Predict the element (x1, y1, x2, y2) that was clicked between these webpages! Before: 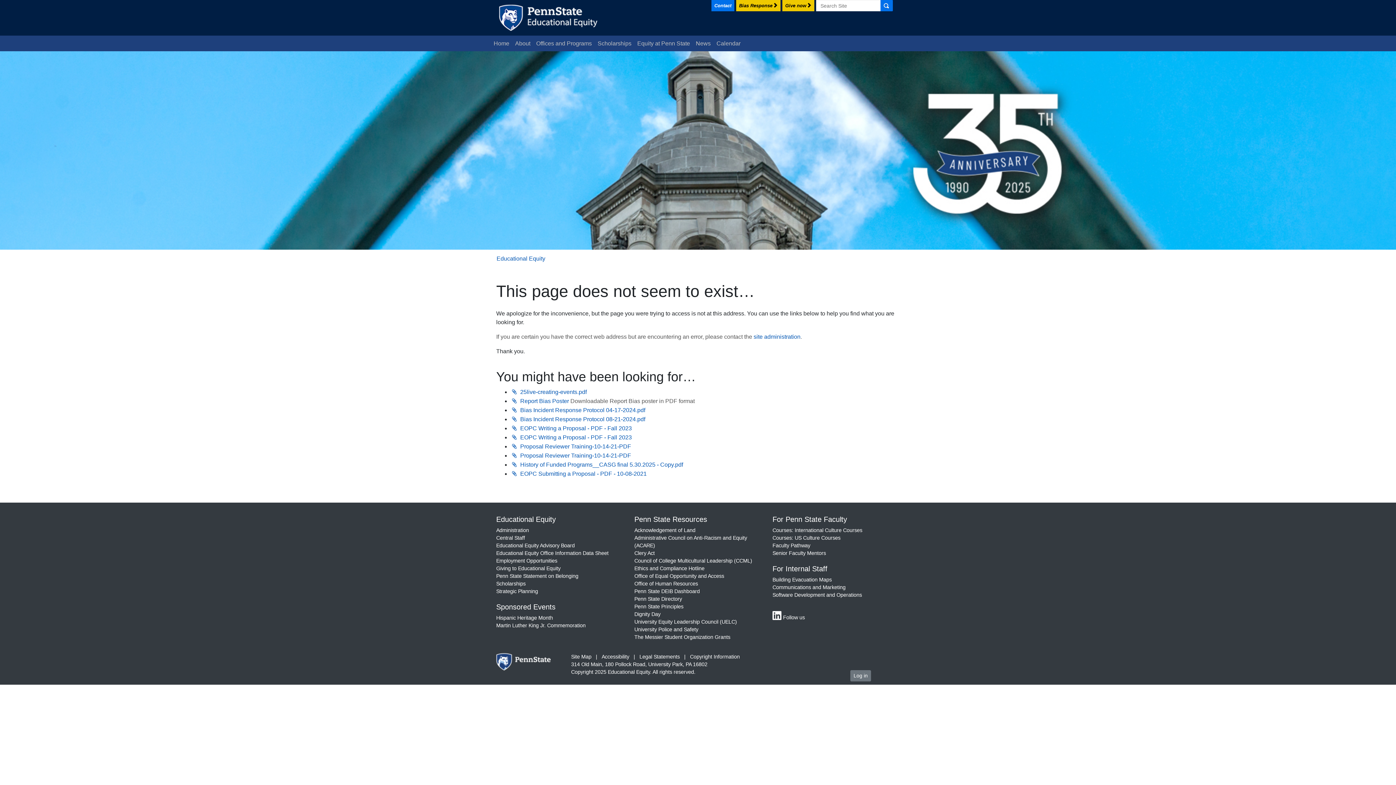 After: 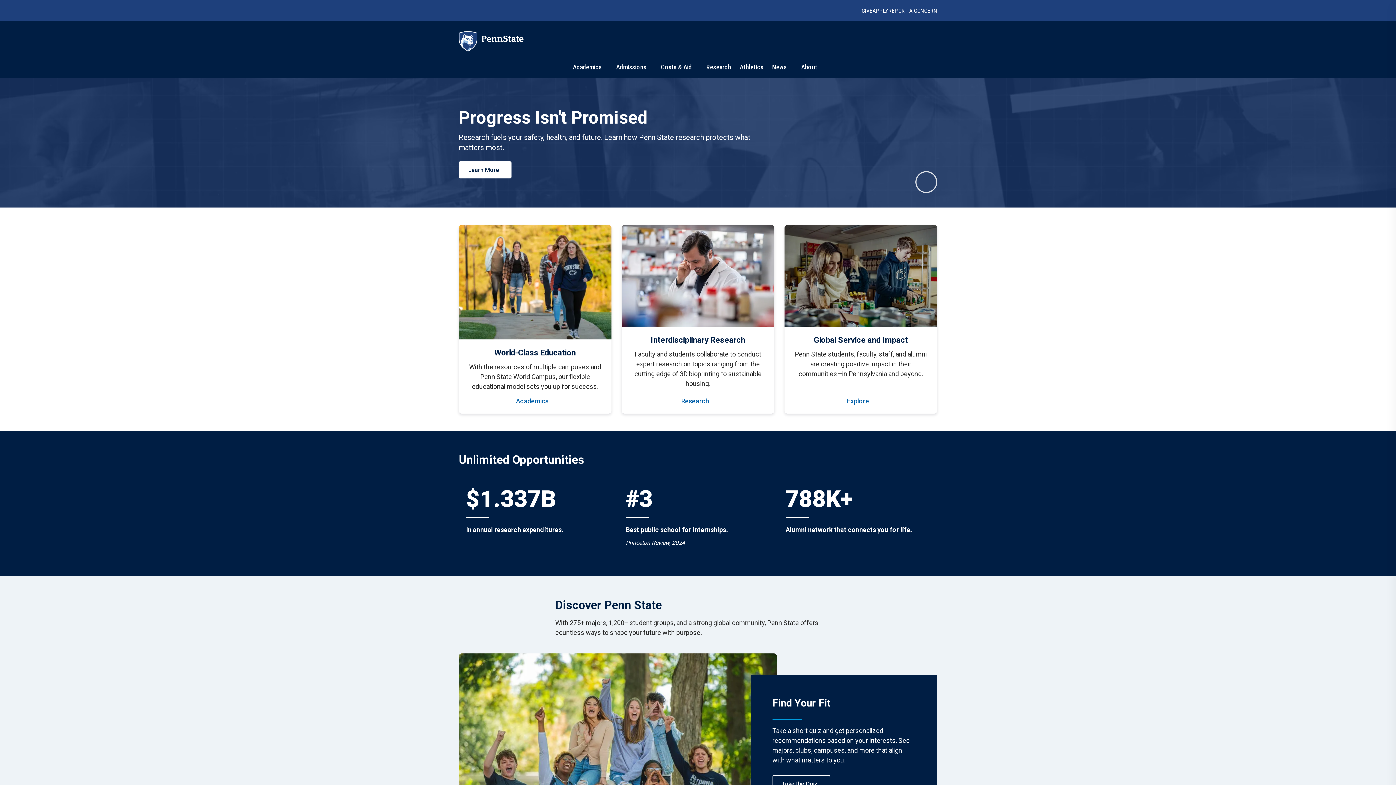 Action: bbox: (496, 658, 550, 664)